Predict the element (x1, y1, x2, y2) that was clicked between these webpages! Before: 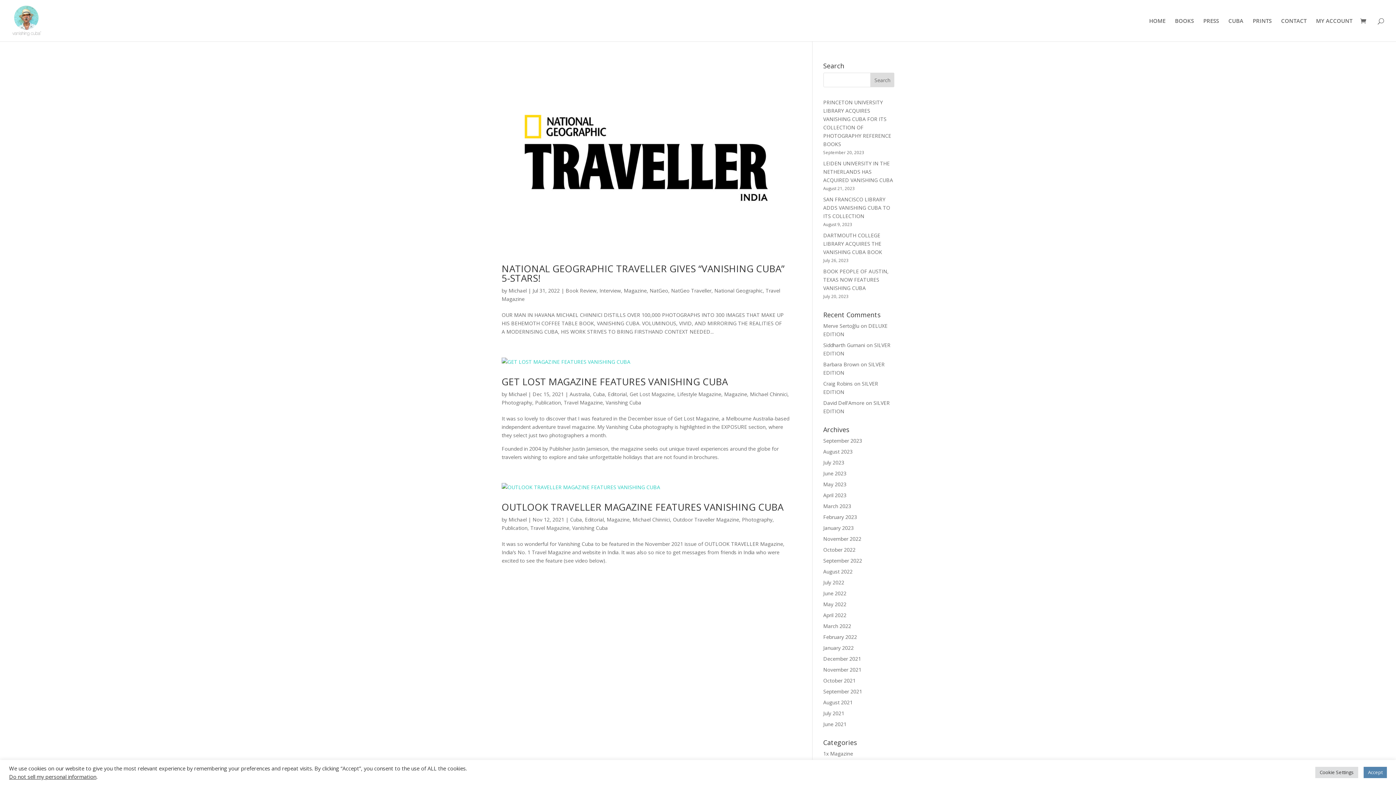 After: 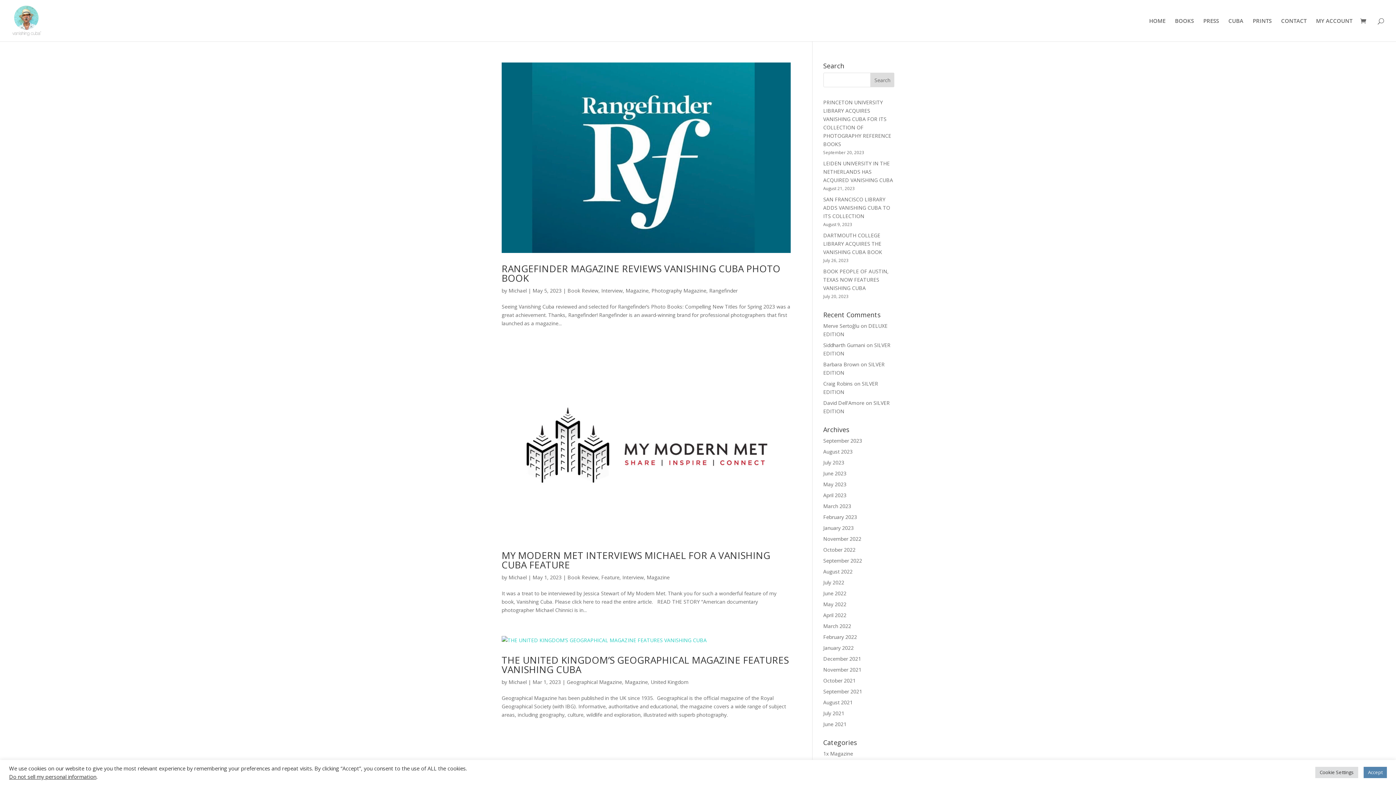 Action: label: Magazine bbox: (724, 390, 747, 397)